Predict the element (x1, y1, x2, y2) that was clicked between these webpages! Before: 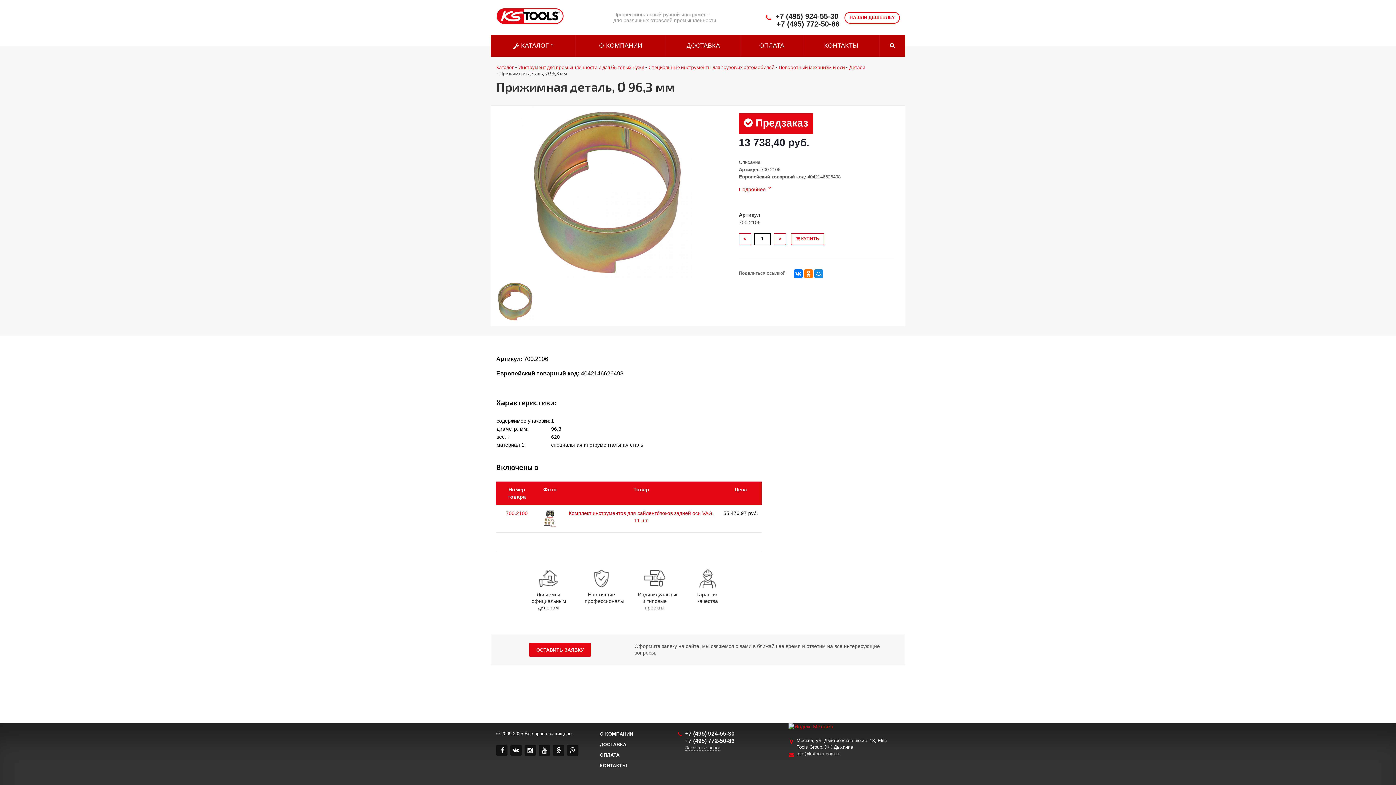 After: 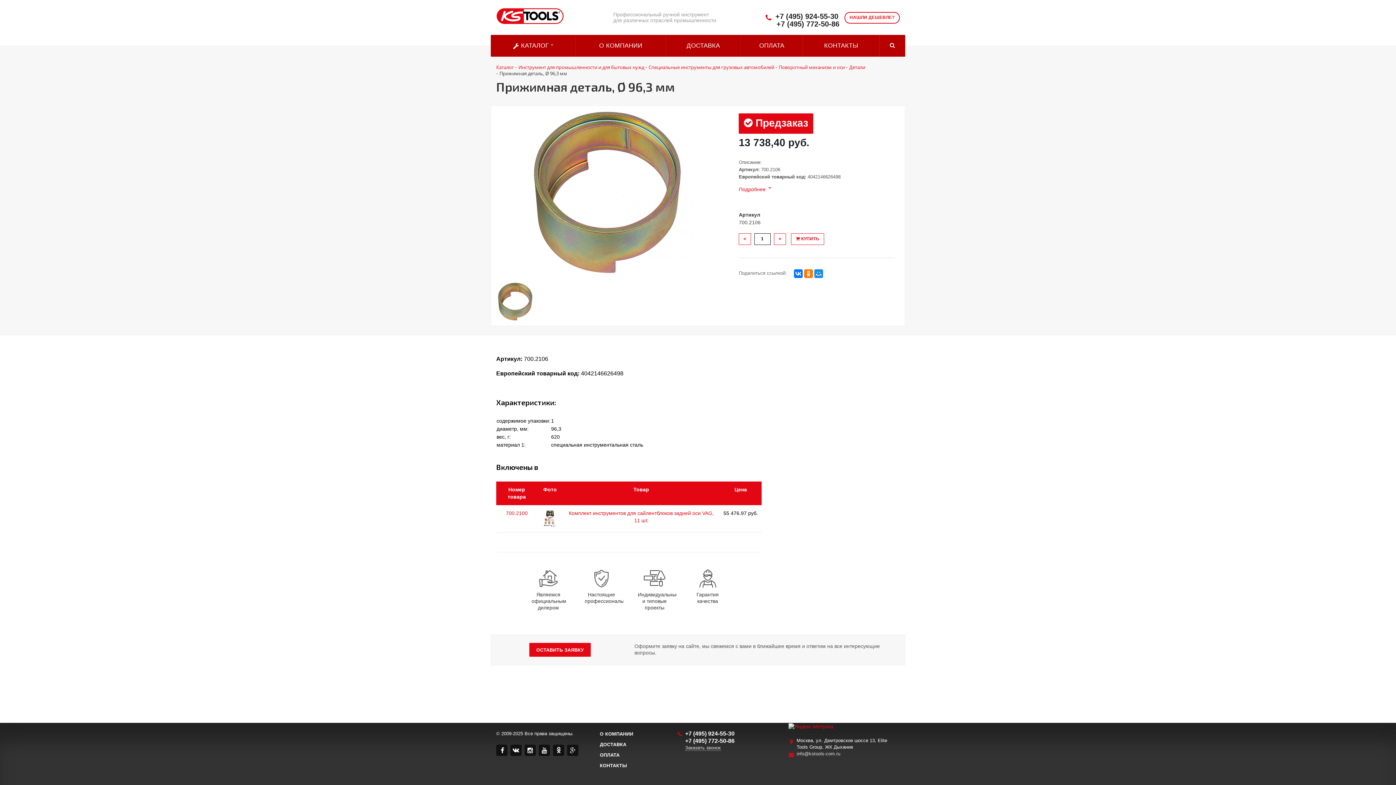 Action: bbox: (775, 12, 838, 20) label: +7 (495) 924-55-30